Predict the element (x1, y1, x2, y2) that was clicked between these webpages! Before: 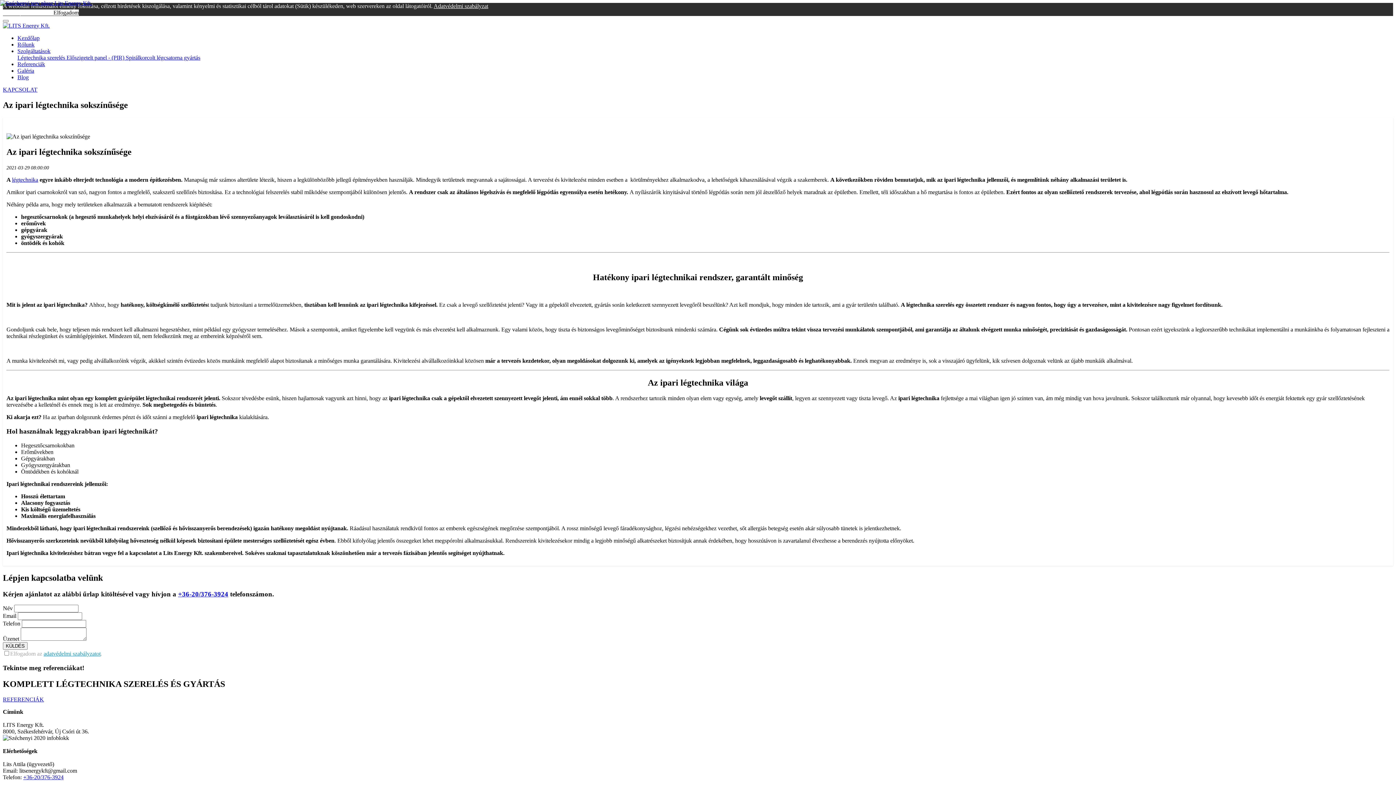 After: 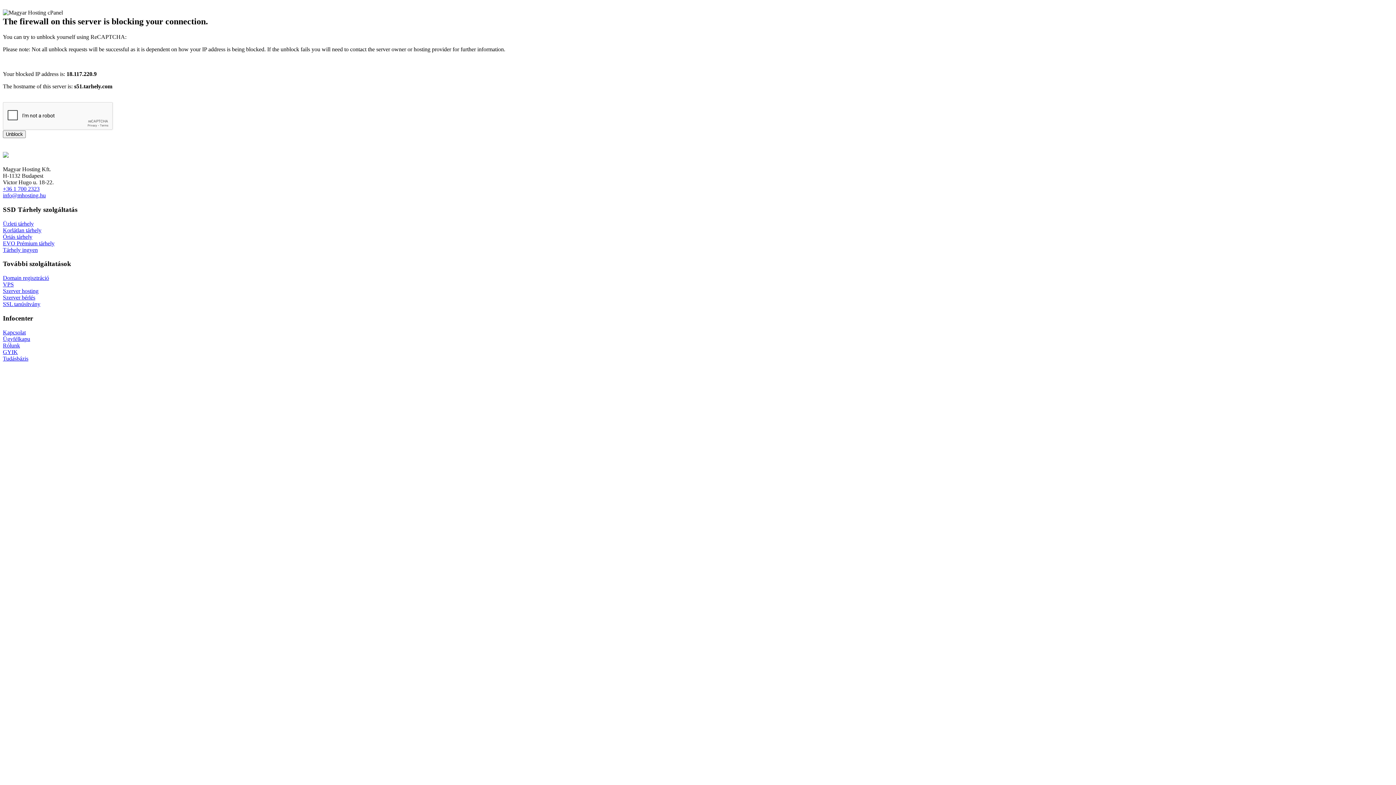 Action: bbox: (2, 22, 49, 28)